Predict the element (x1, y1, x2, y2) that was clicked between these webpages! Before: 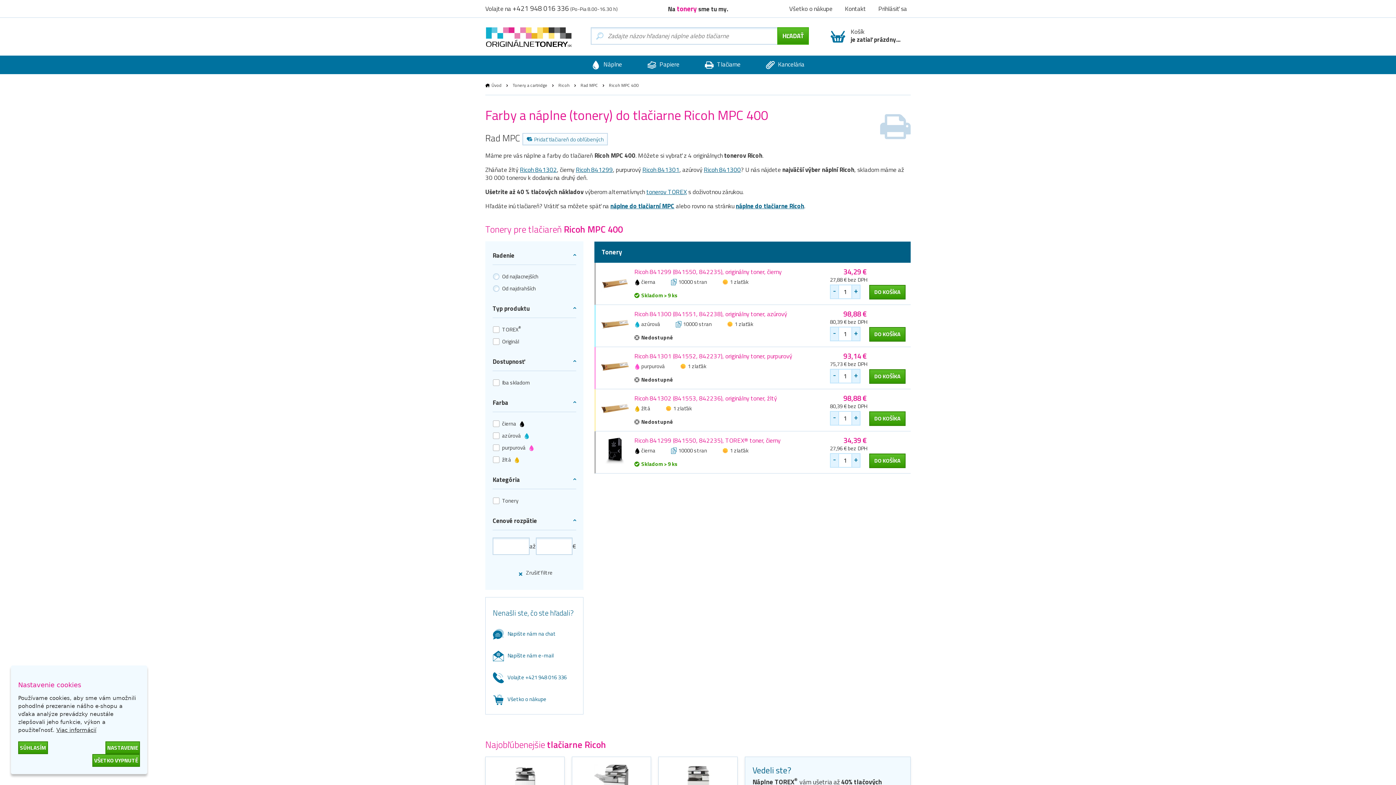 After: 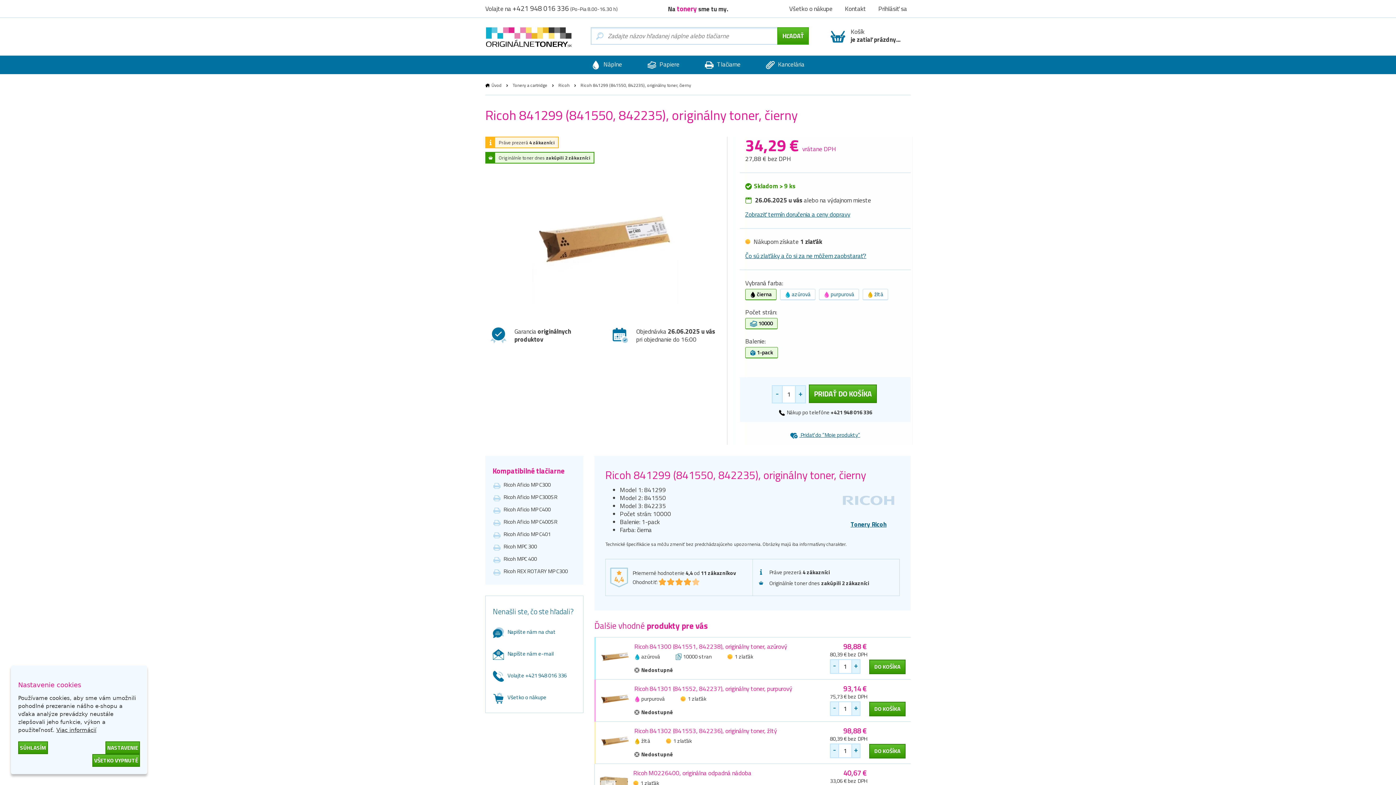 Action: bbox: (601, 289, 629, 298)